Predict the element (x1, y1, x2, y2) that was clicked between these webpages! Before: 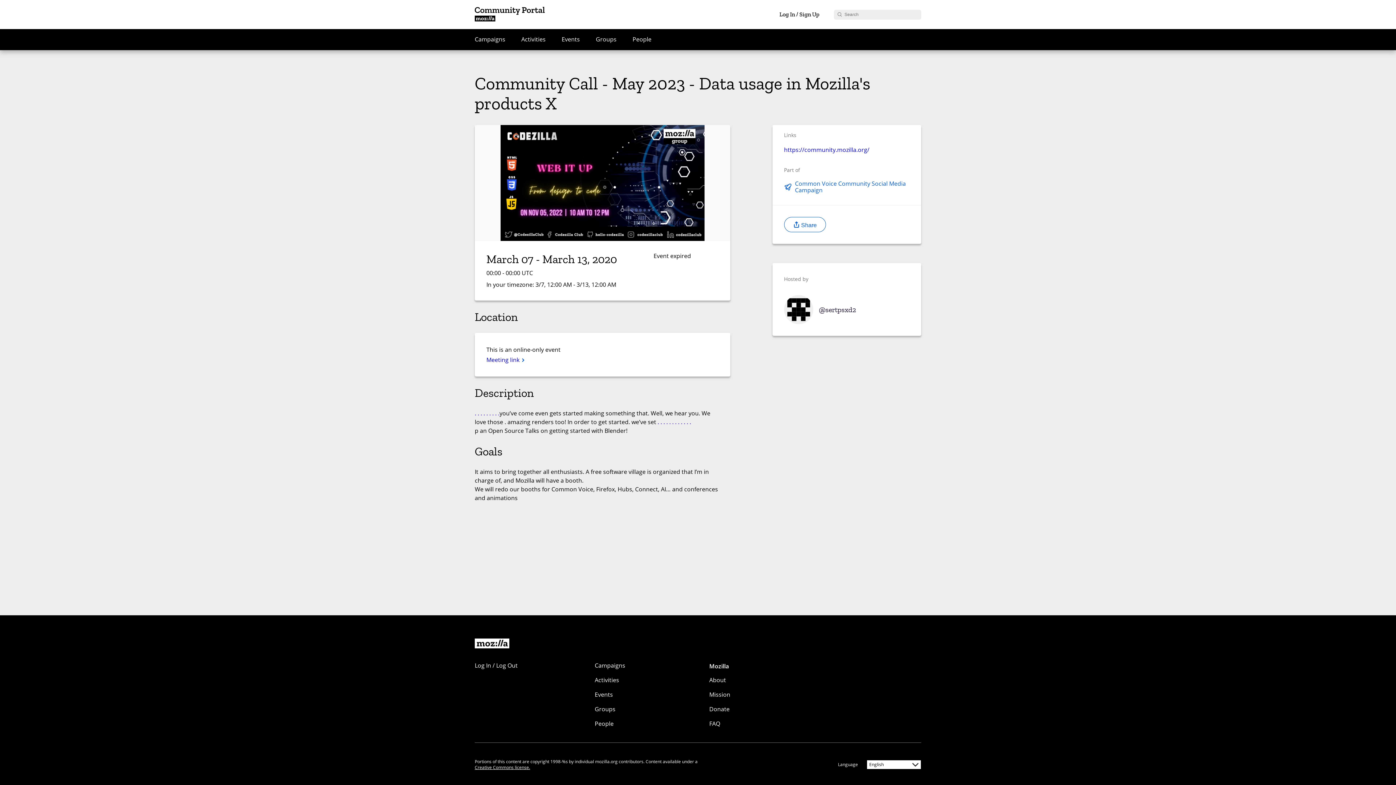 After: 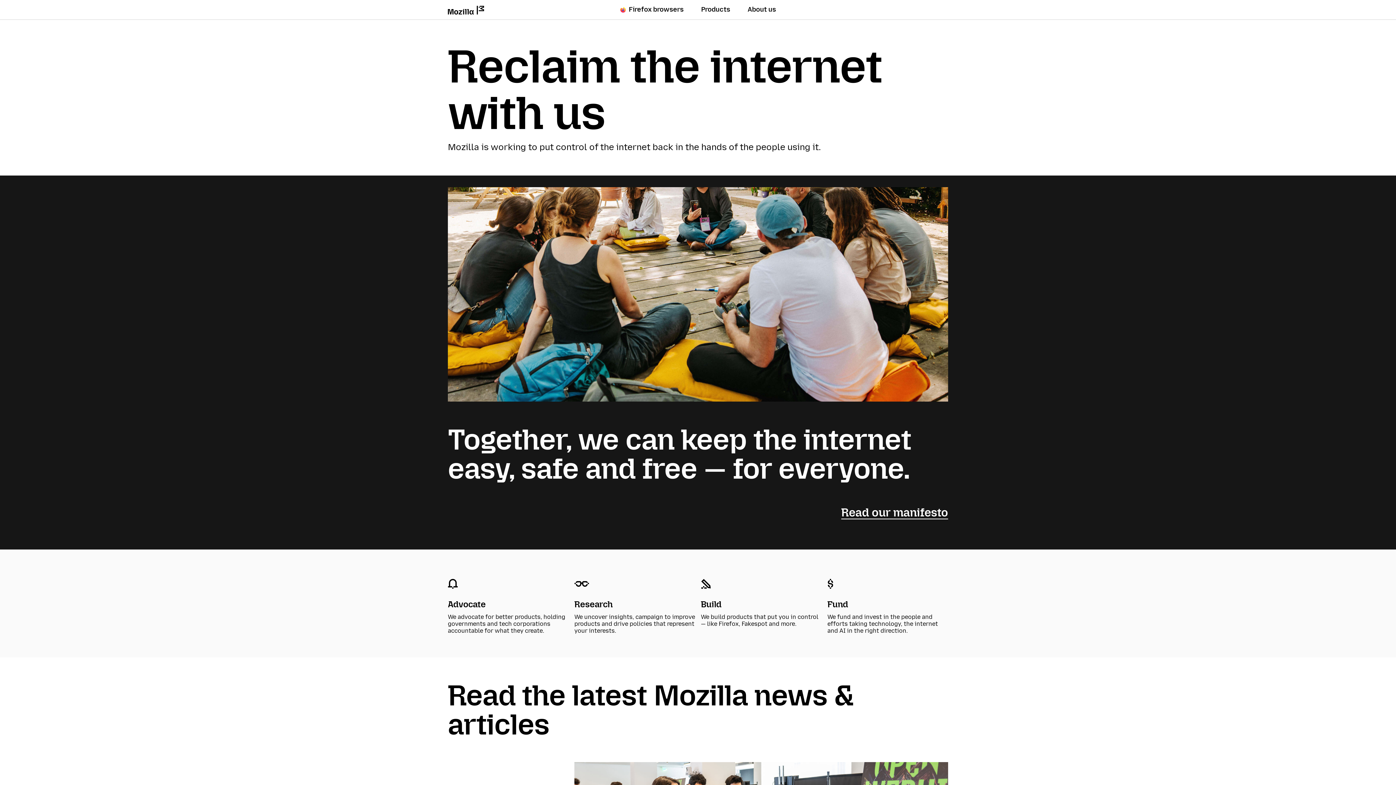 Action: label: About bbox: (709, 676, 774, 687)